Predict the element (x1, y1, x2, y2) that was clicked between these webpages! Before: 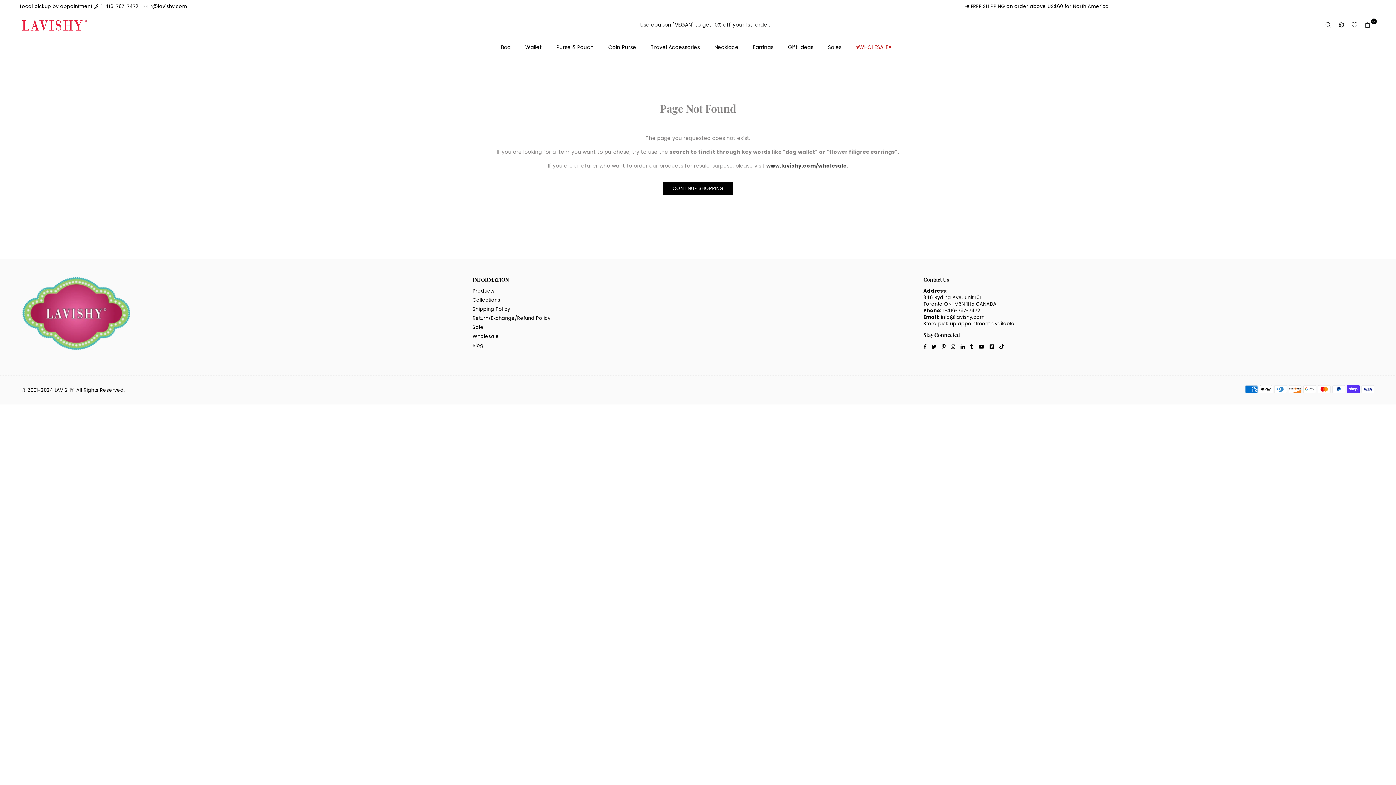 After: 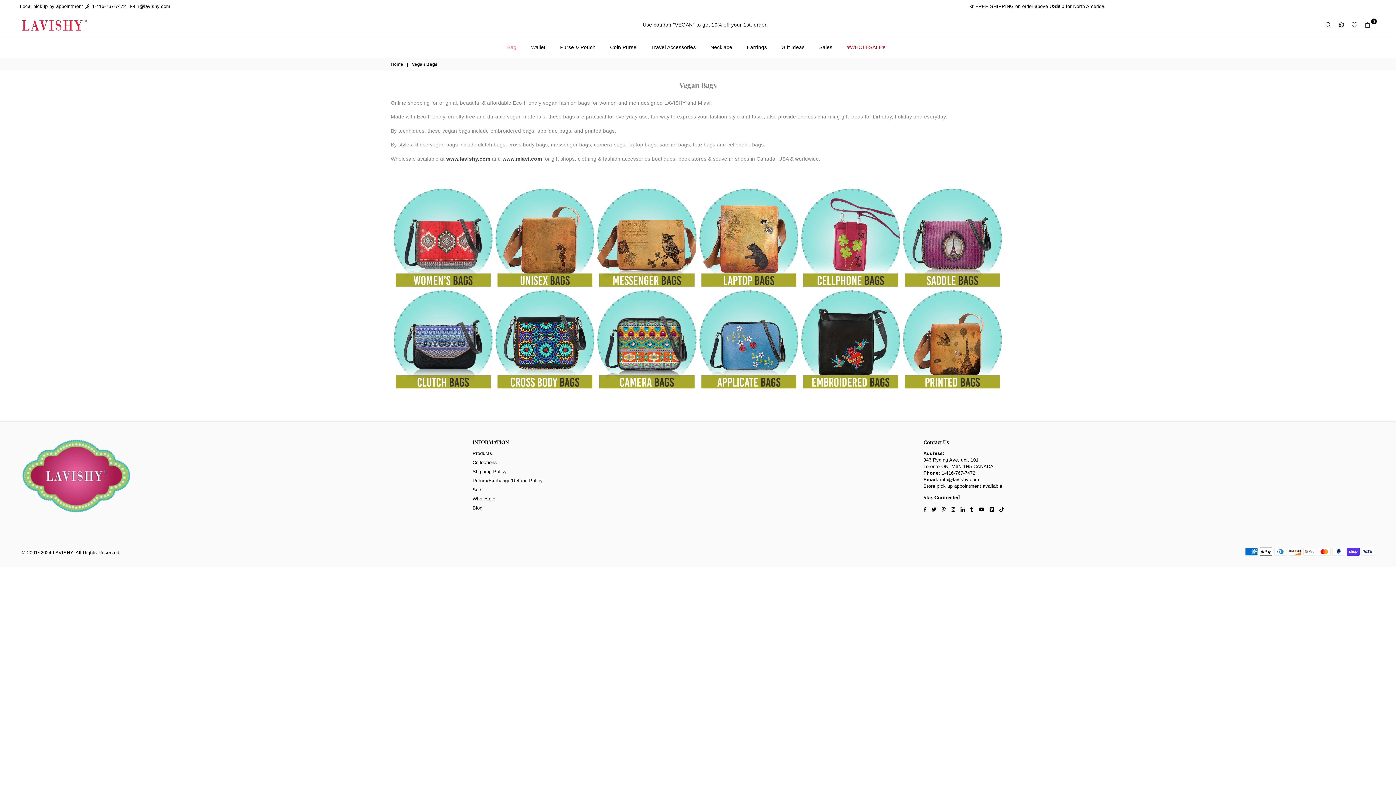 Action: bbox: (495, 37, 516, 57) label: Bag